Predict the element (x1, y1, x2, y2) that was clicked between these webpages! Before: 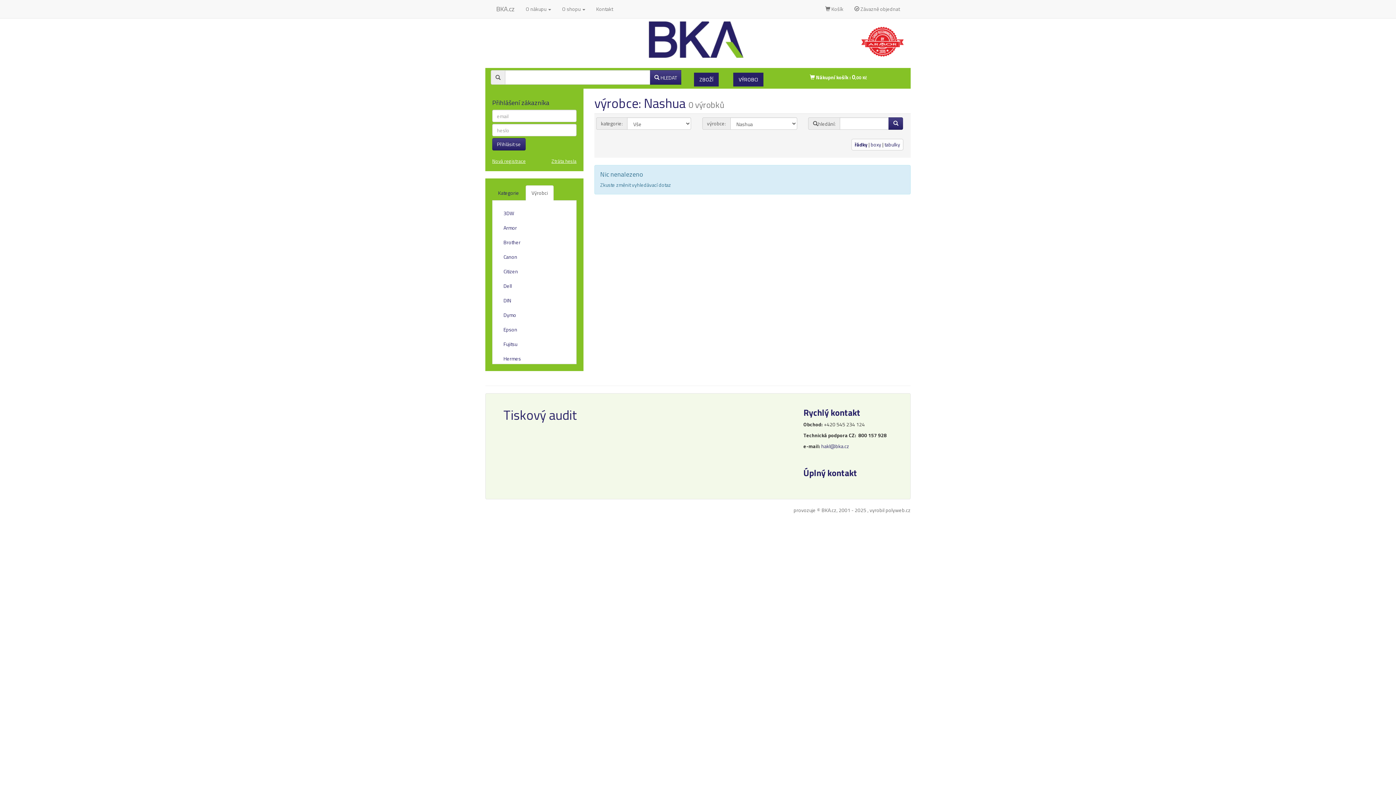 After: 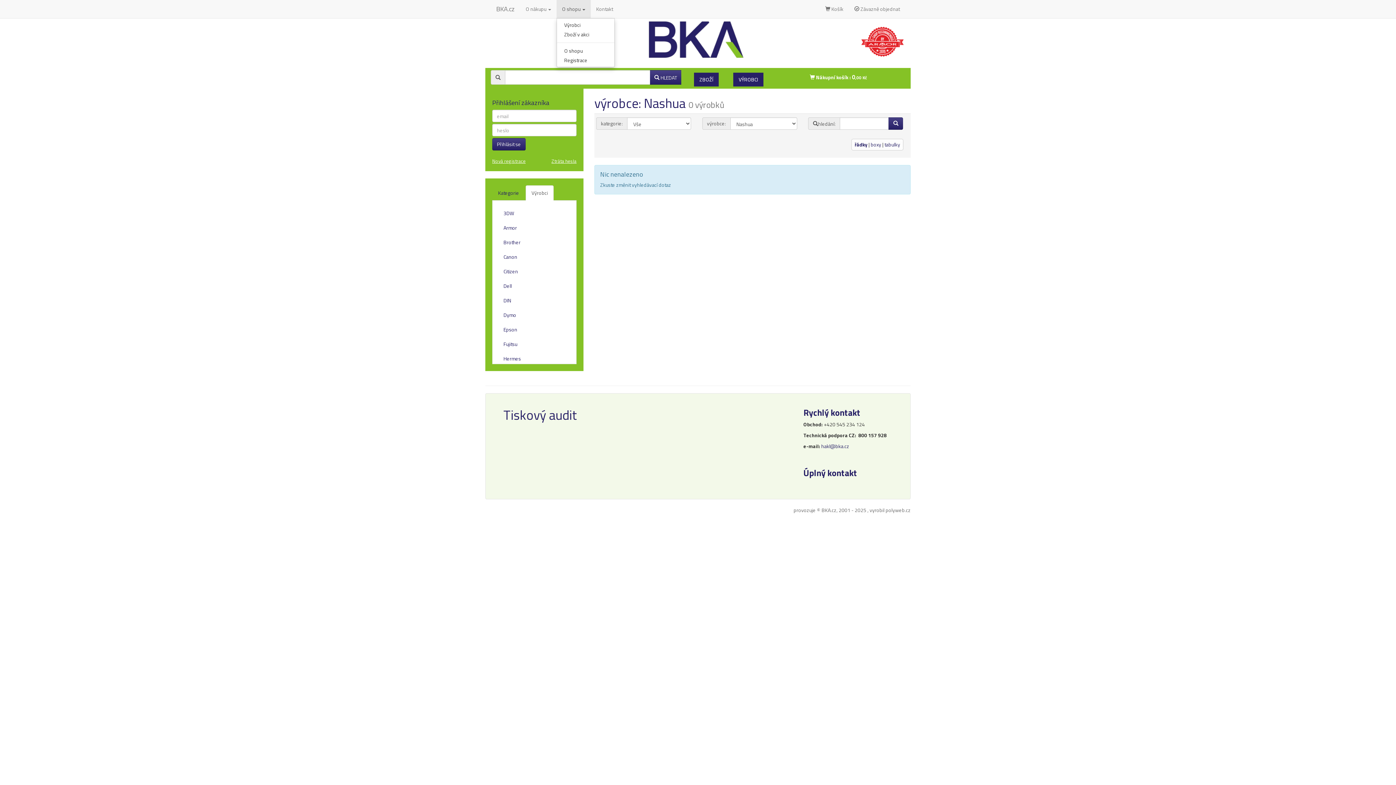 Action: label: O shopu  bbox: (556, 0, 590, 18)